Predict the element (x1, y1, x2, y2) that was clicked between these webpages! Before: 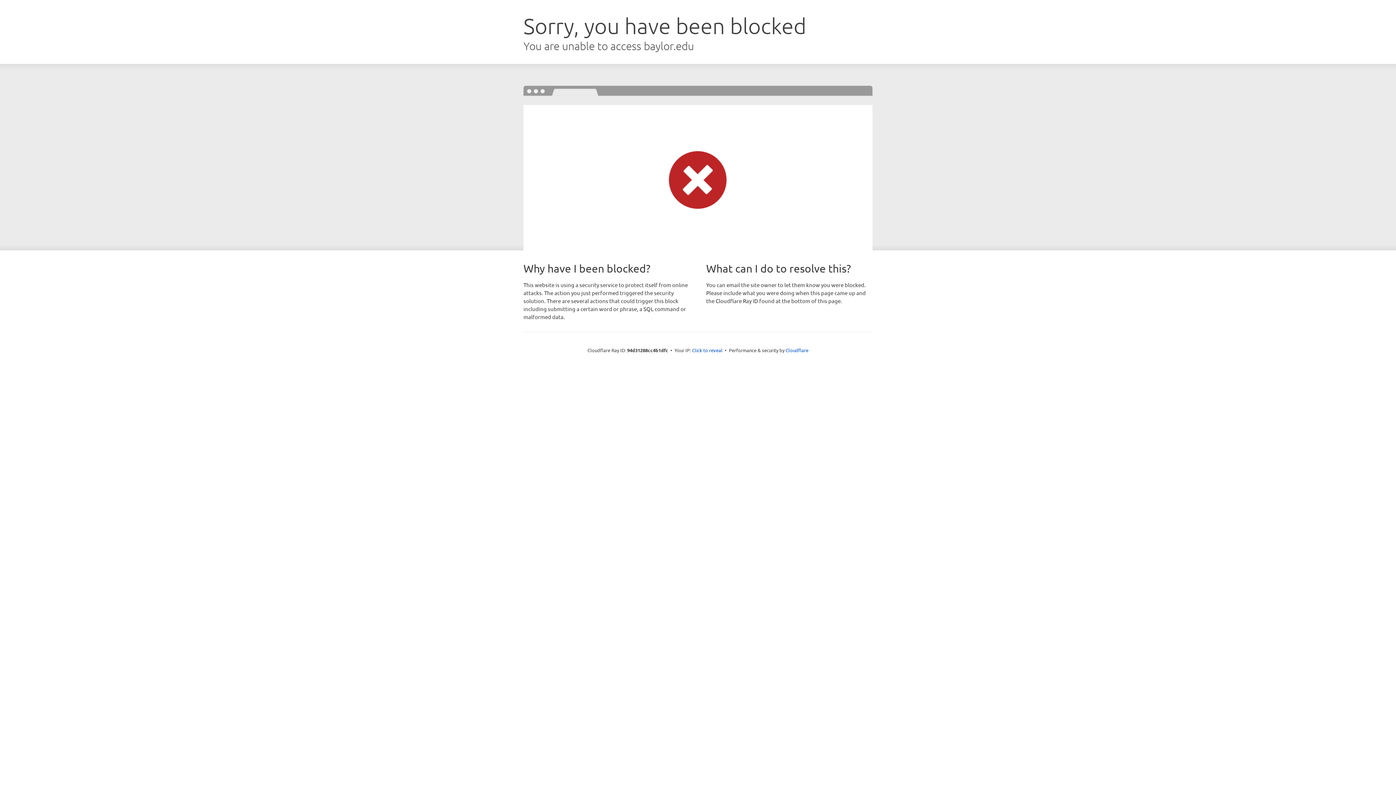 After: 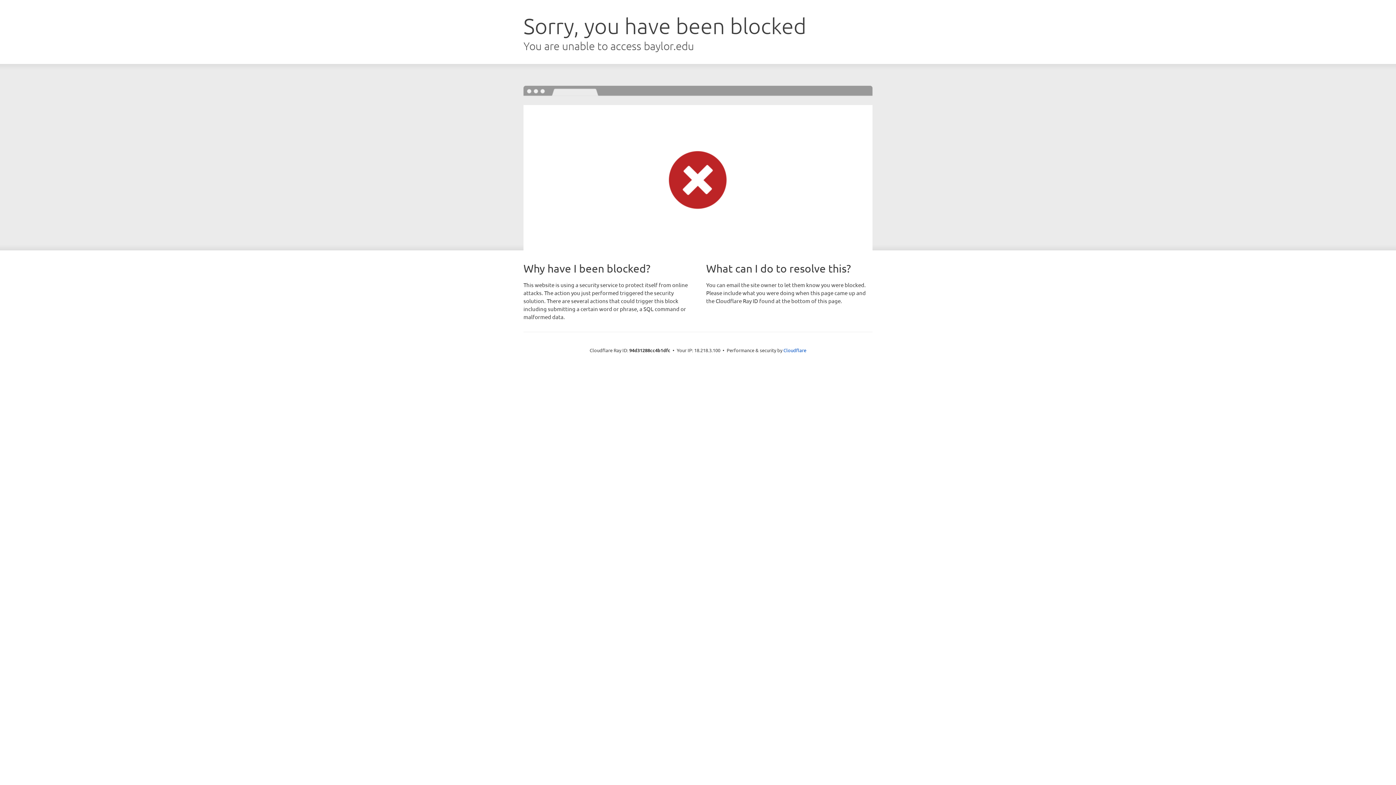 Action: label: Click to reveal bbox: (692, 346, 722, 353)